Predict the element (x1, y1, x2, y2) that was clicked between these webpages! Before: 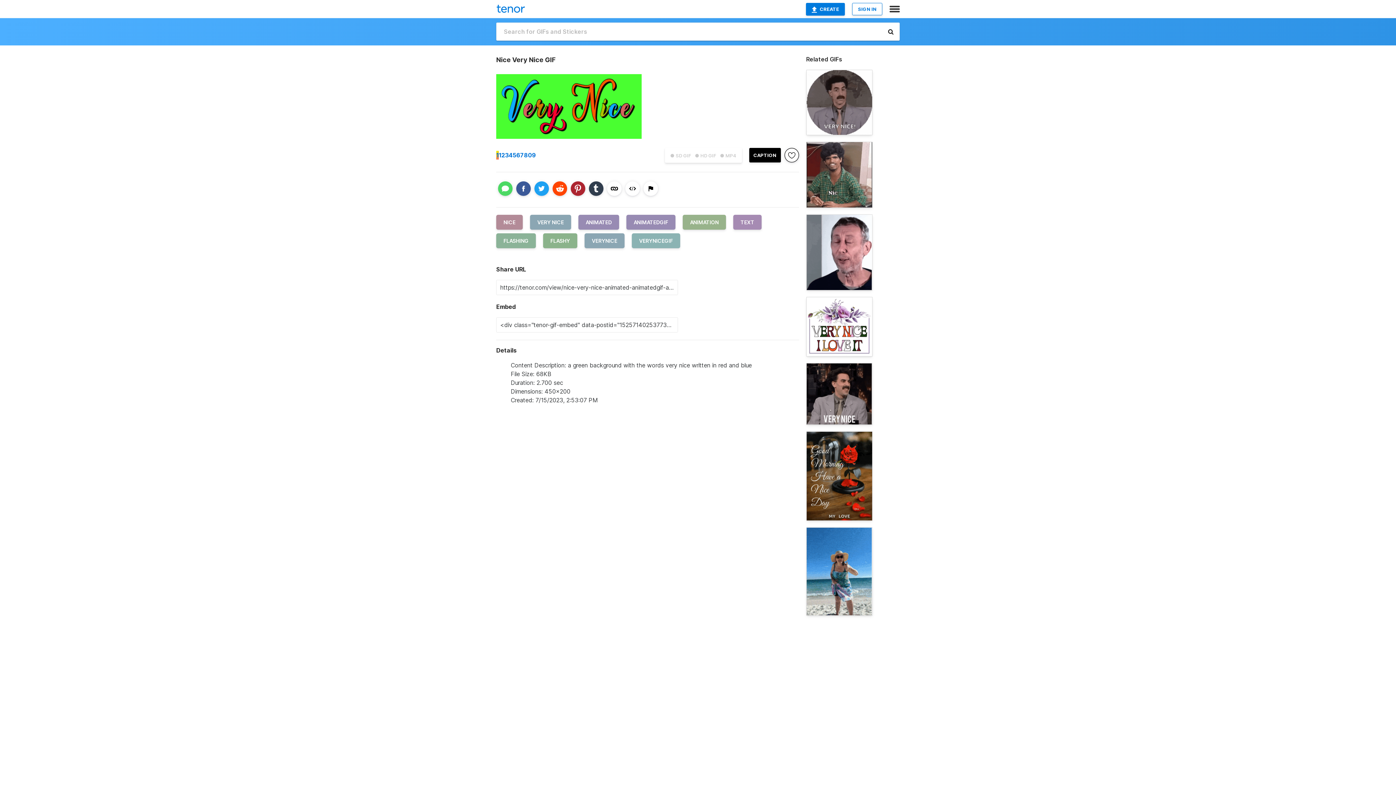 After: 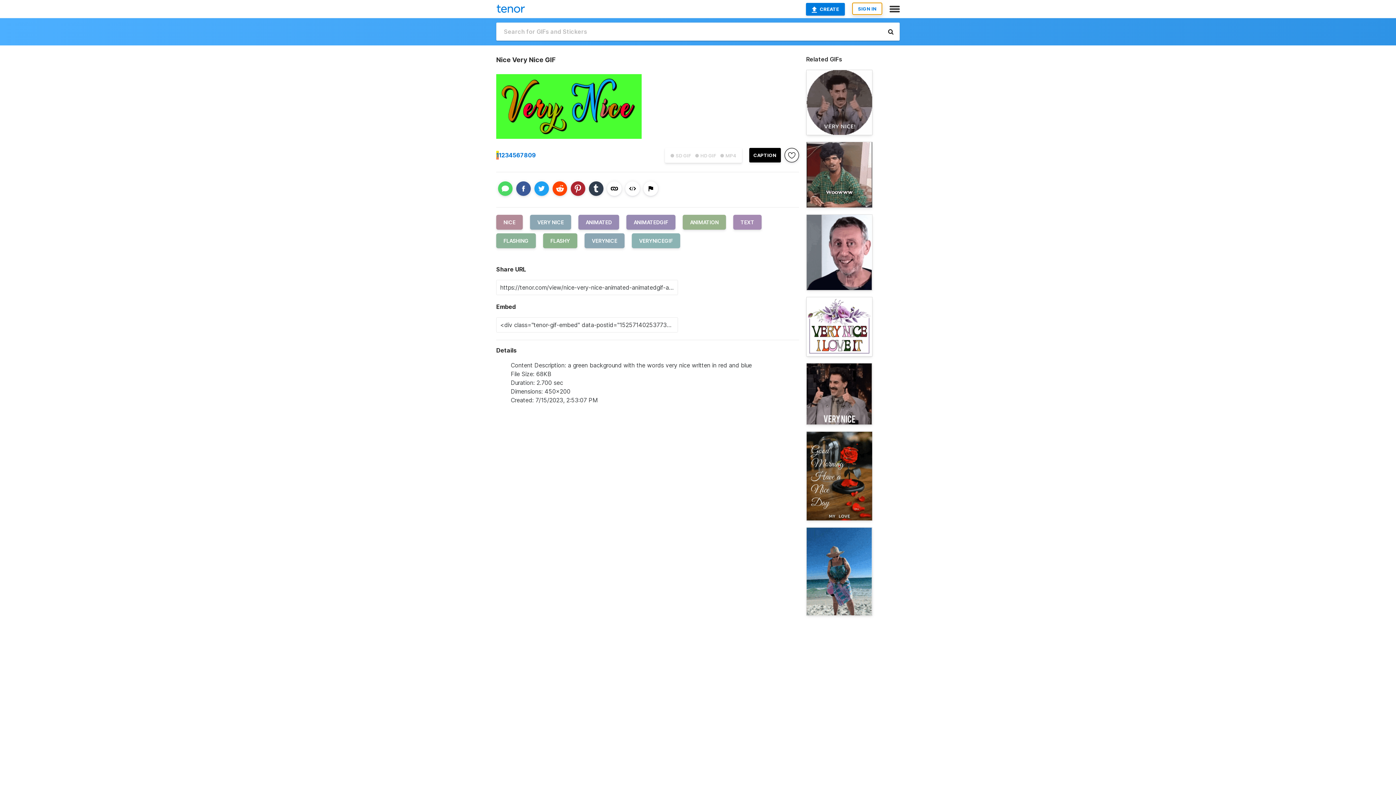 Action: label: SIGN IN bbox: (852, 2, 882, 15)